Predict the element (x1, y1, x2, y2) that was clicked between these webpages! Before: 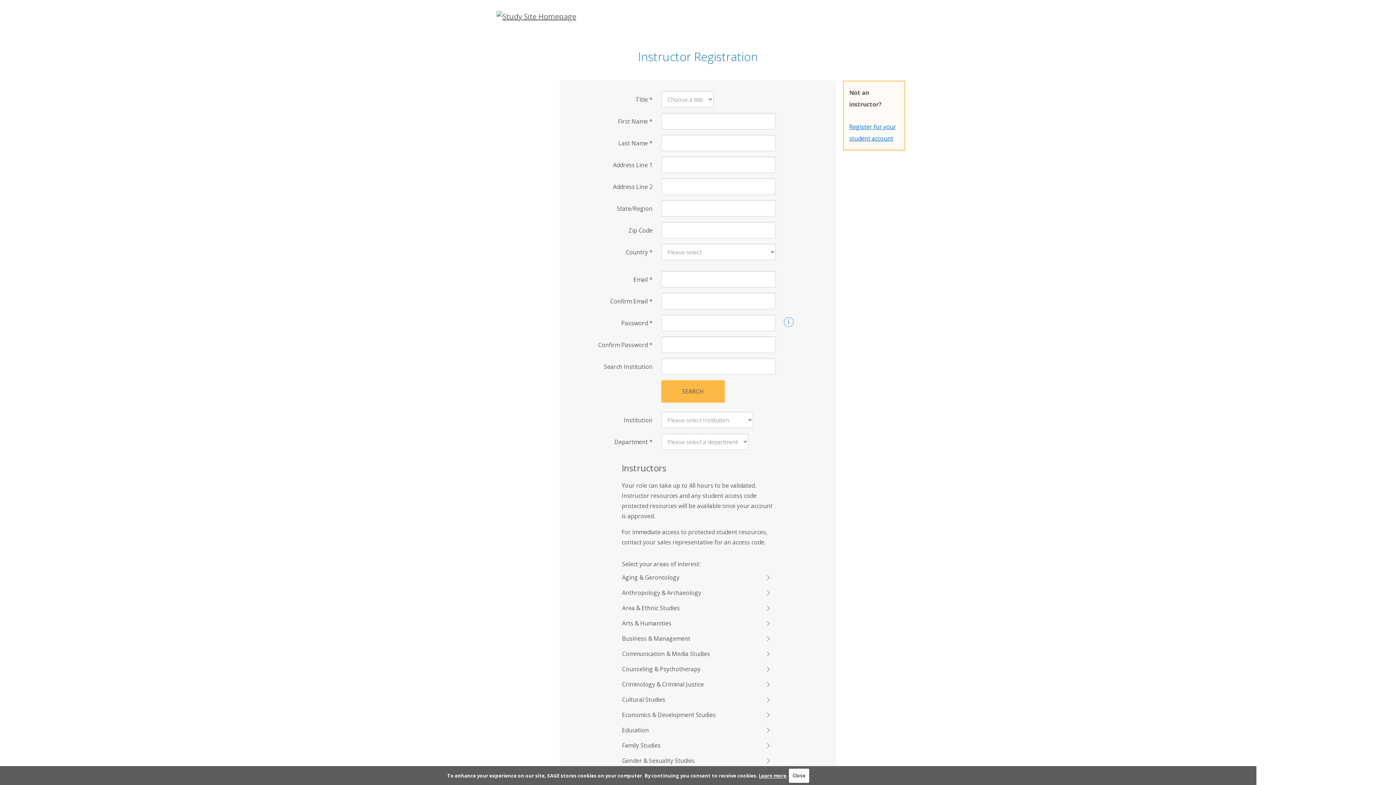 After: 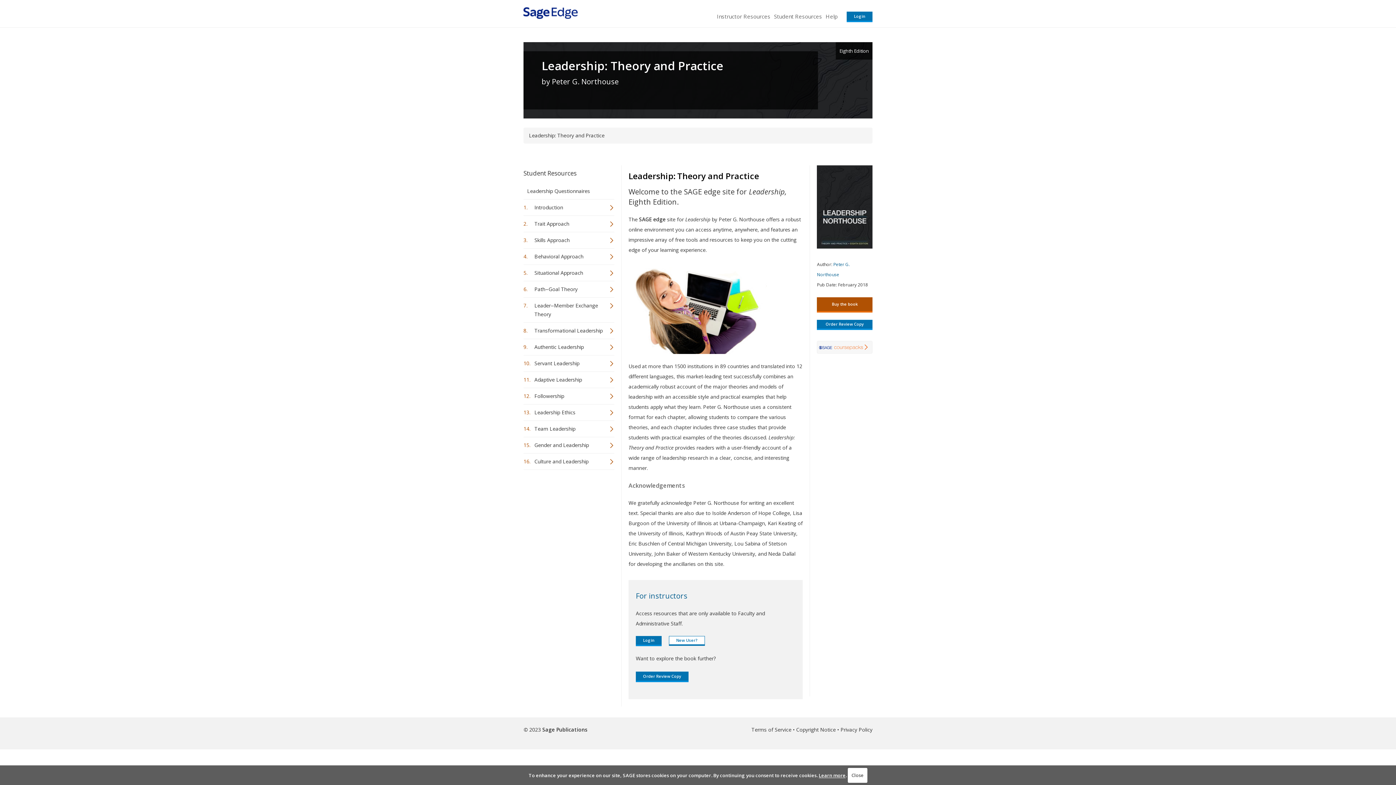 Action: bbox: (491, 7, 581, 25)